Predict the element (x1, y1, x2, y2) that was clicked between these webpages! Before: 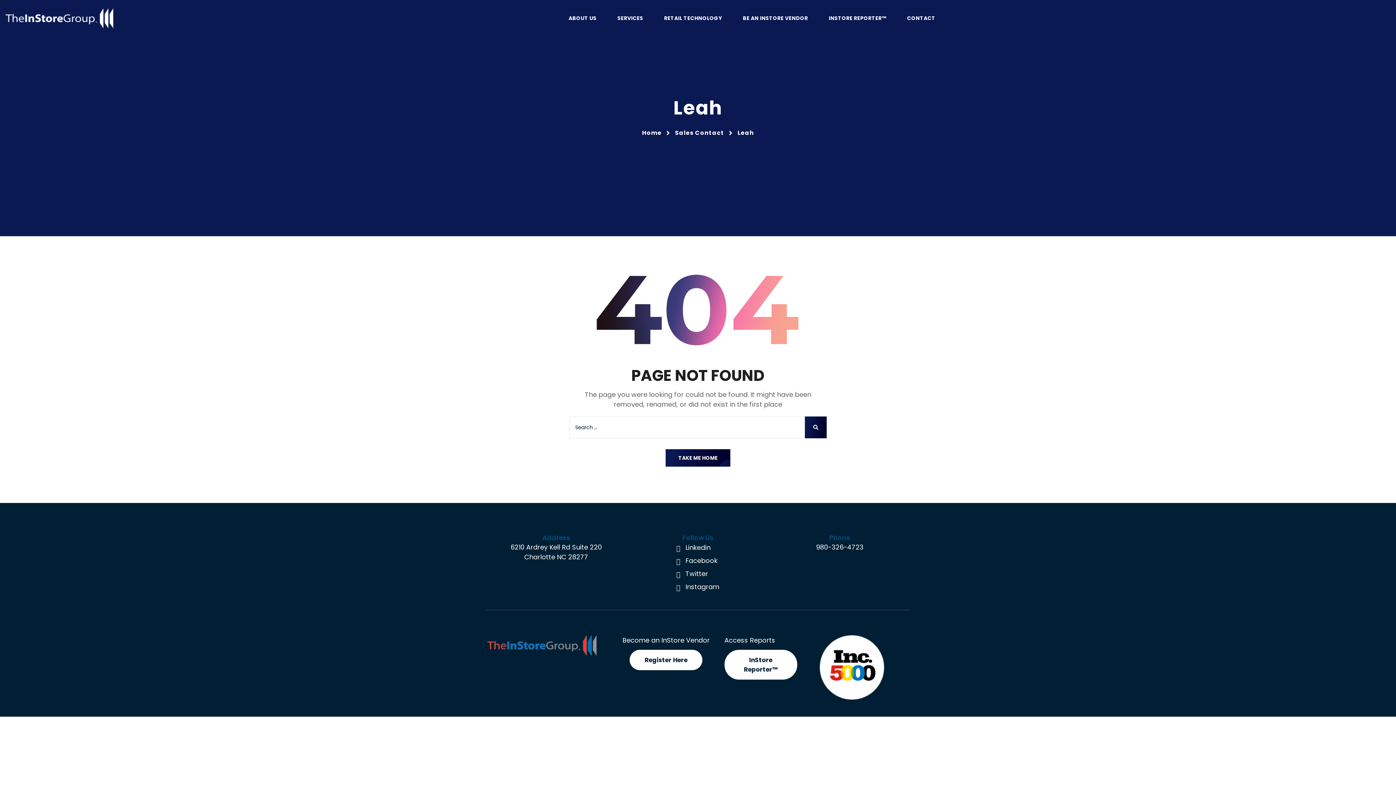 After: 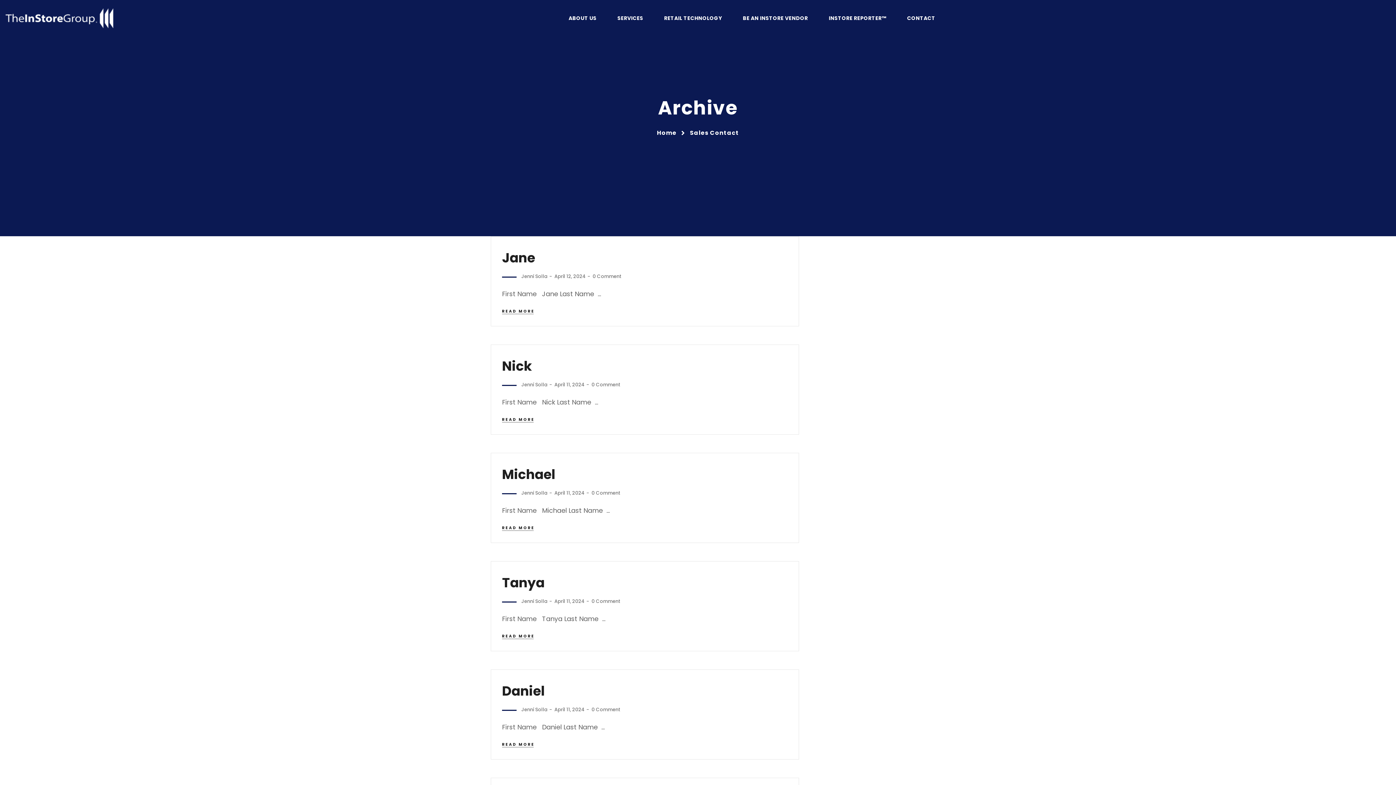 Action: bbox: (675, 128, 724, 137) label: Sales Contact